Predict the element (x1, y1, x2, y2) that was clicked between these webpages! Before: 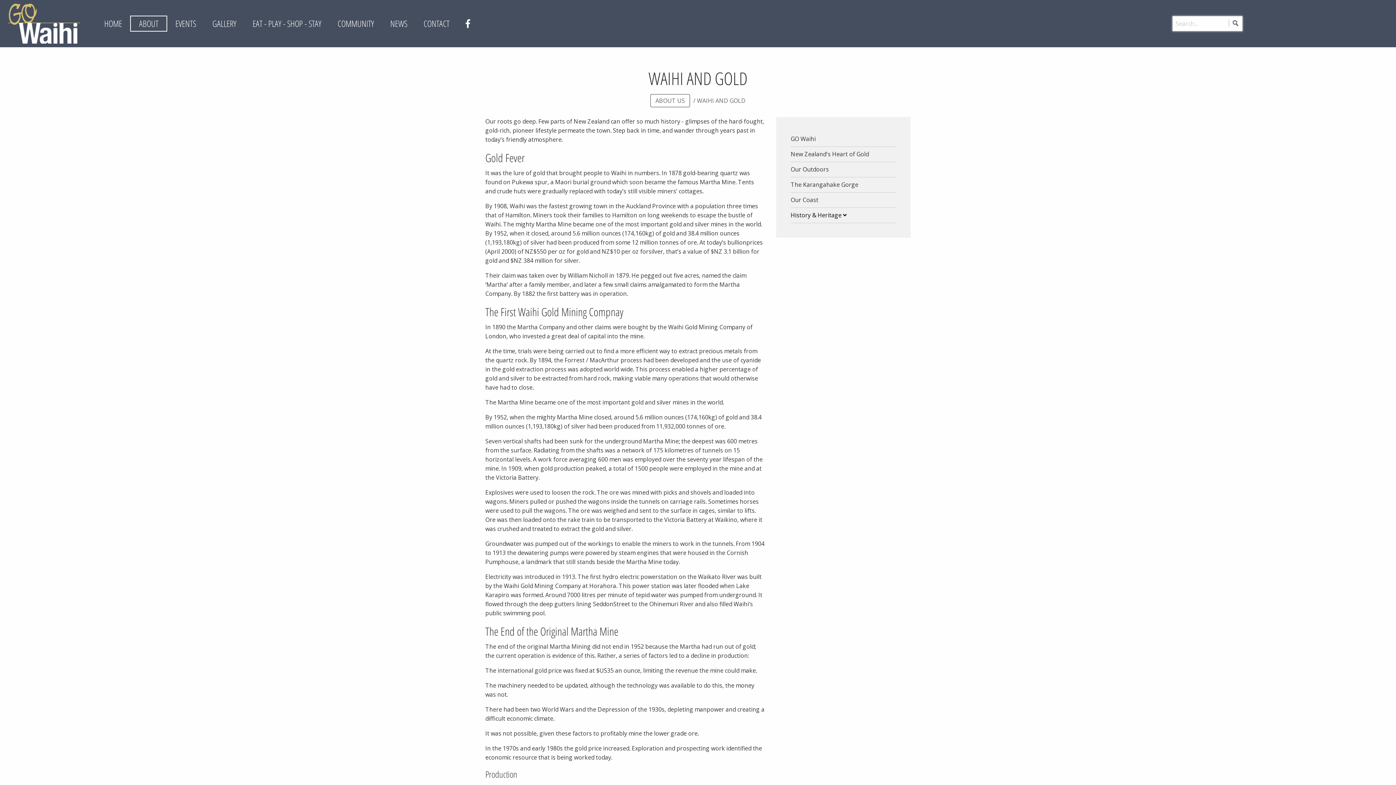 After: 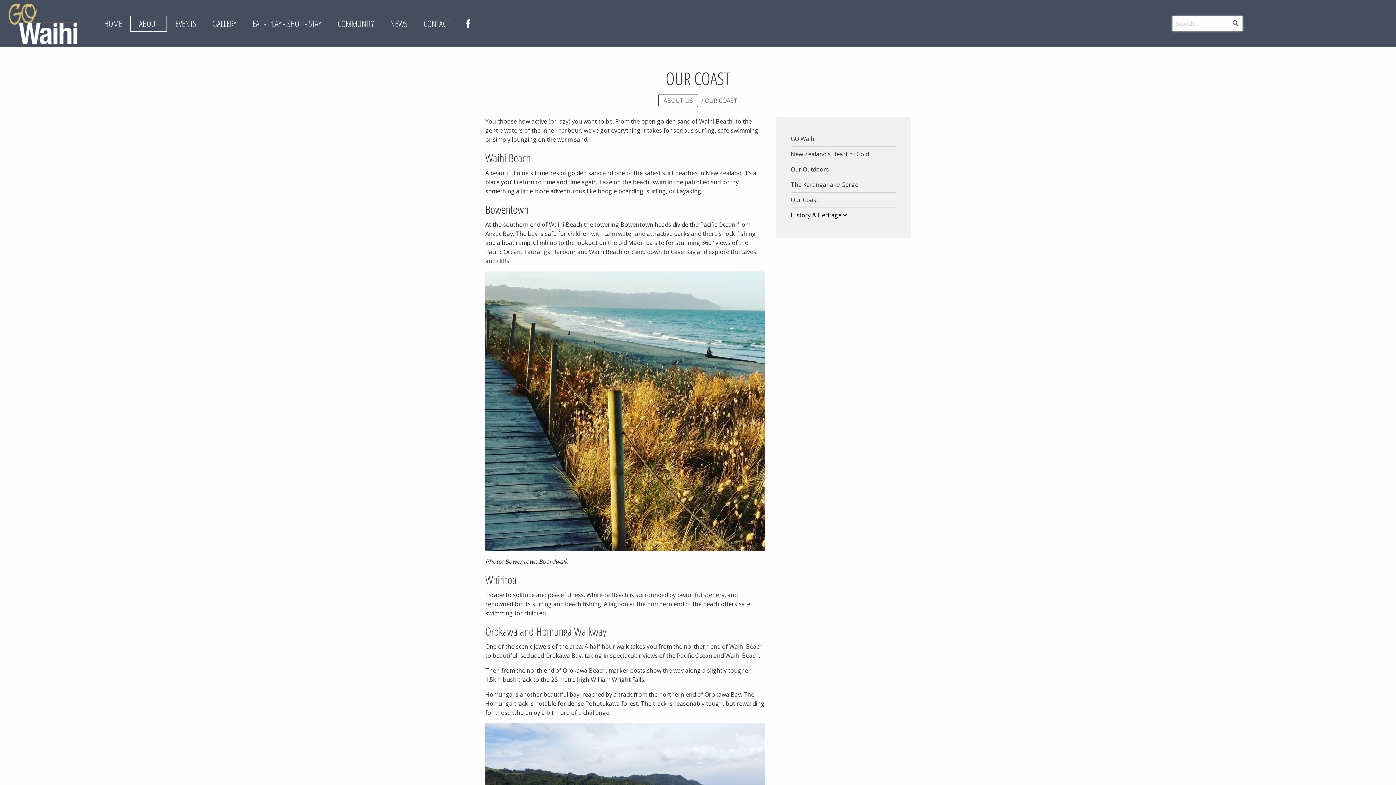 Action: label: Our Coast bbox: (790, 192, 896, 207)